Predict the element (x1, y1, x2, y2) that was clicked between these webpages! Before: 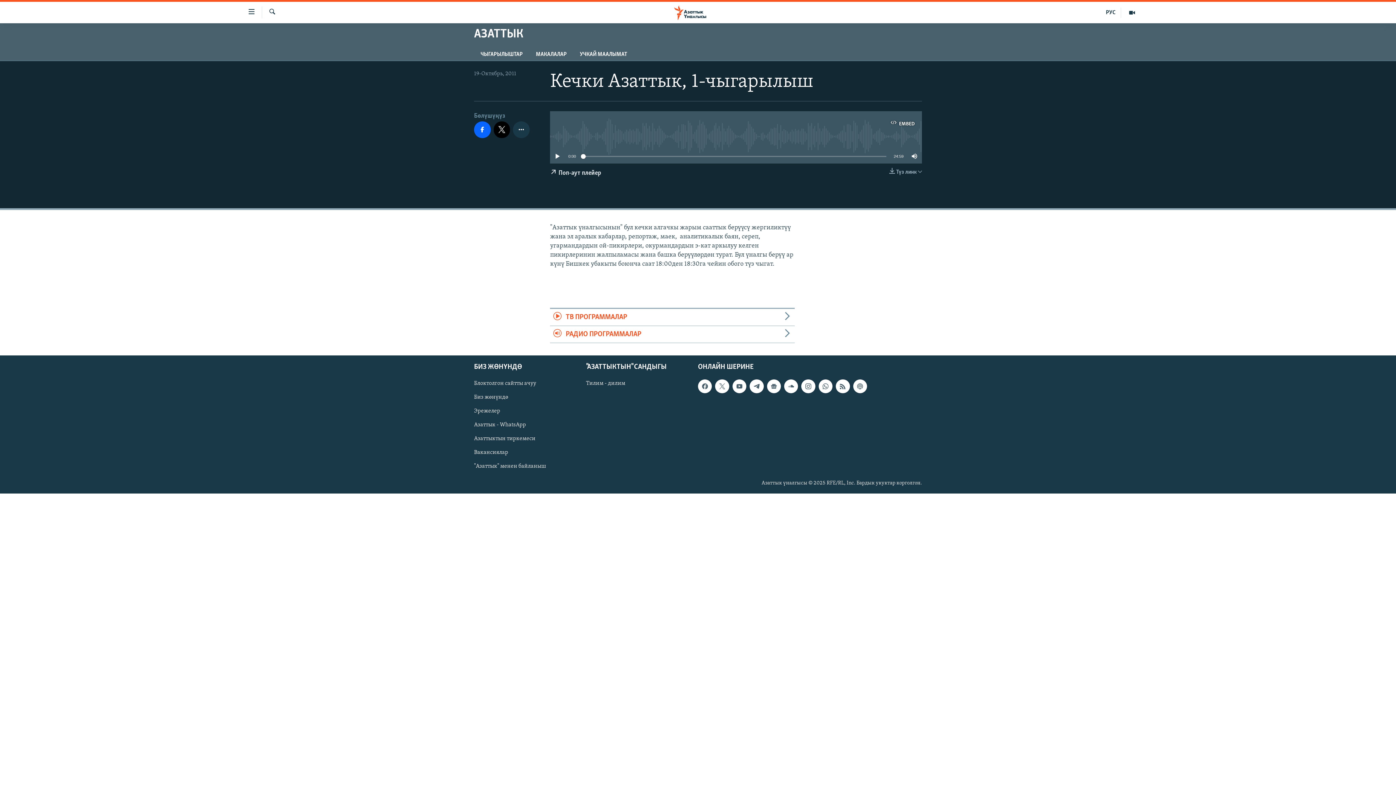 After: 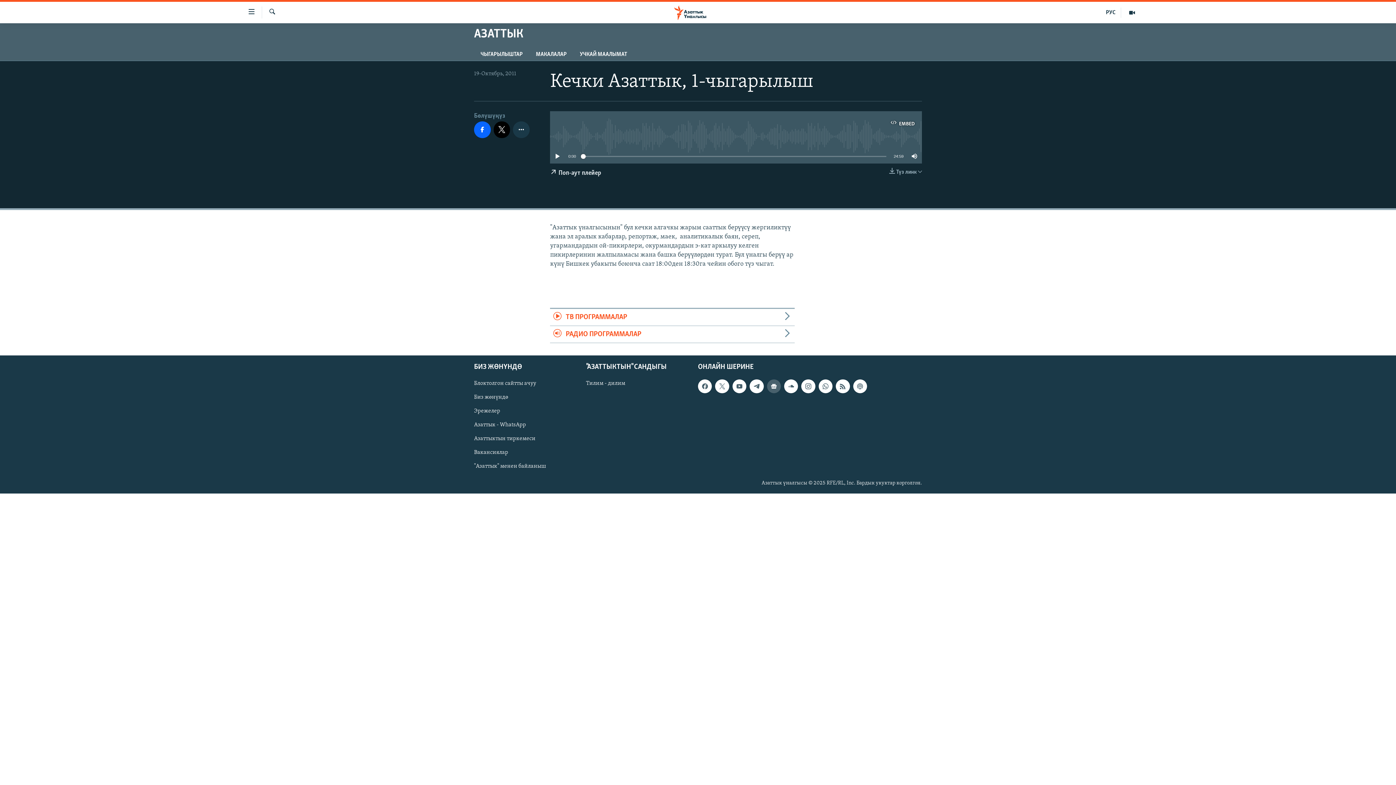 Action: bbox: (767, 379, 781, 393)